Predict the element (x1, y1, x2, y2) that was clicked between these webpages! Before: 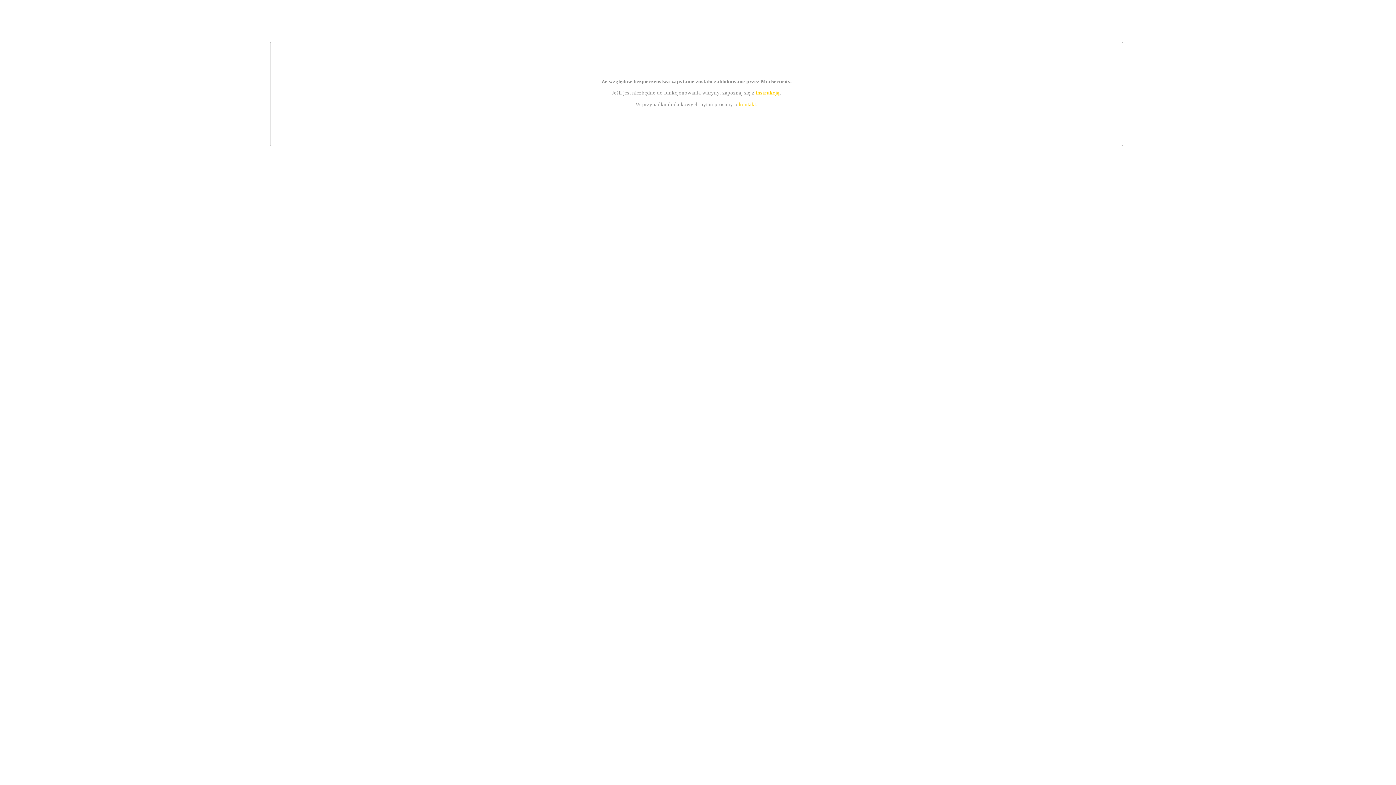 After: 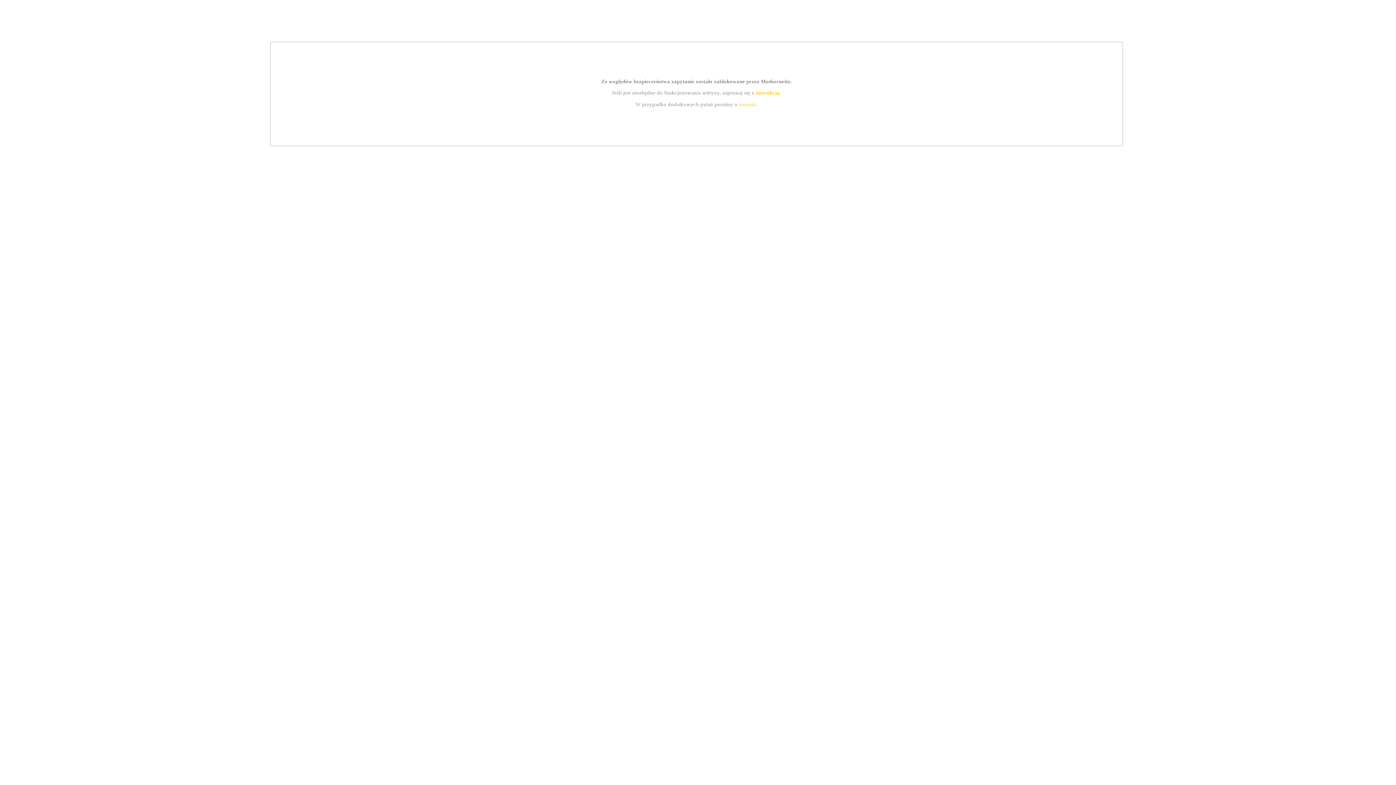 Action: bbox: (739, 101, 756, 107) label: kontakt